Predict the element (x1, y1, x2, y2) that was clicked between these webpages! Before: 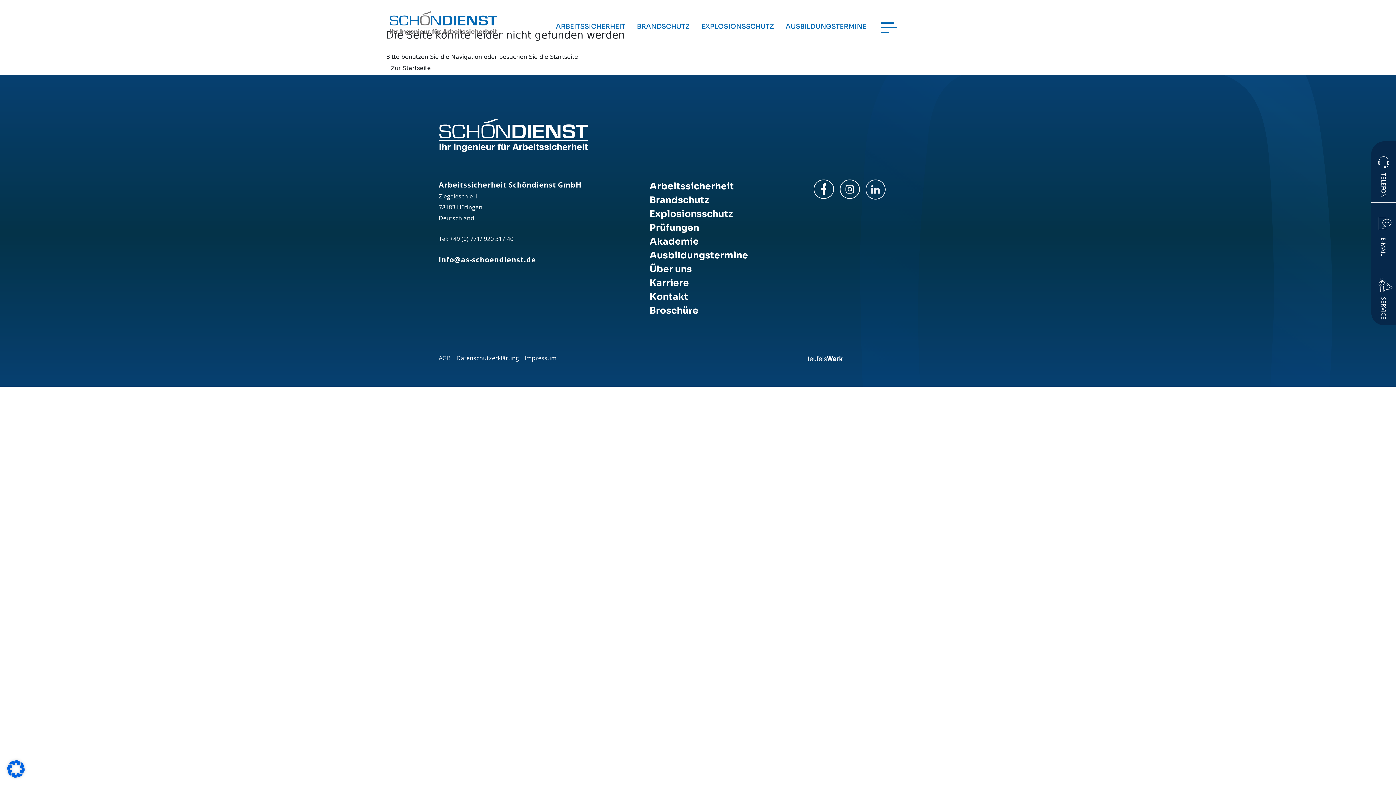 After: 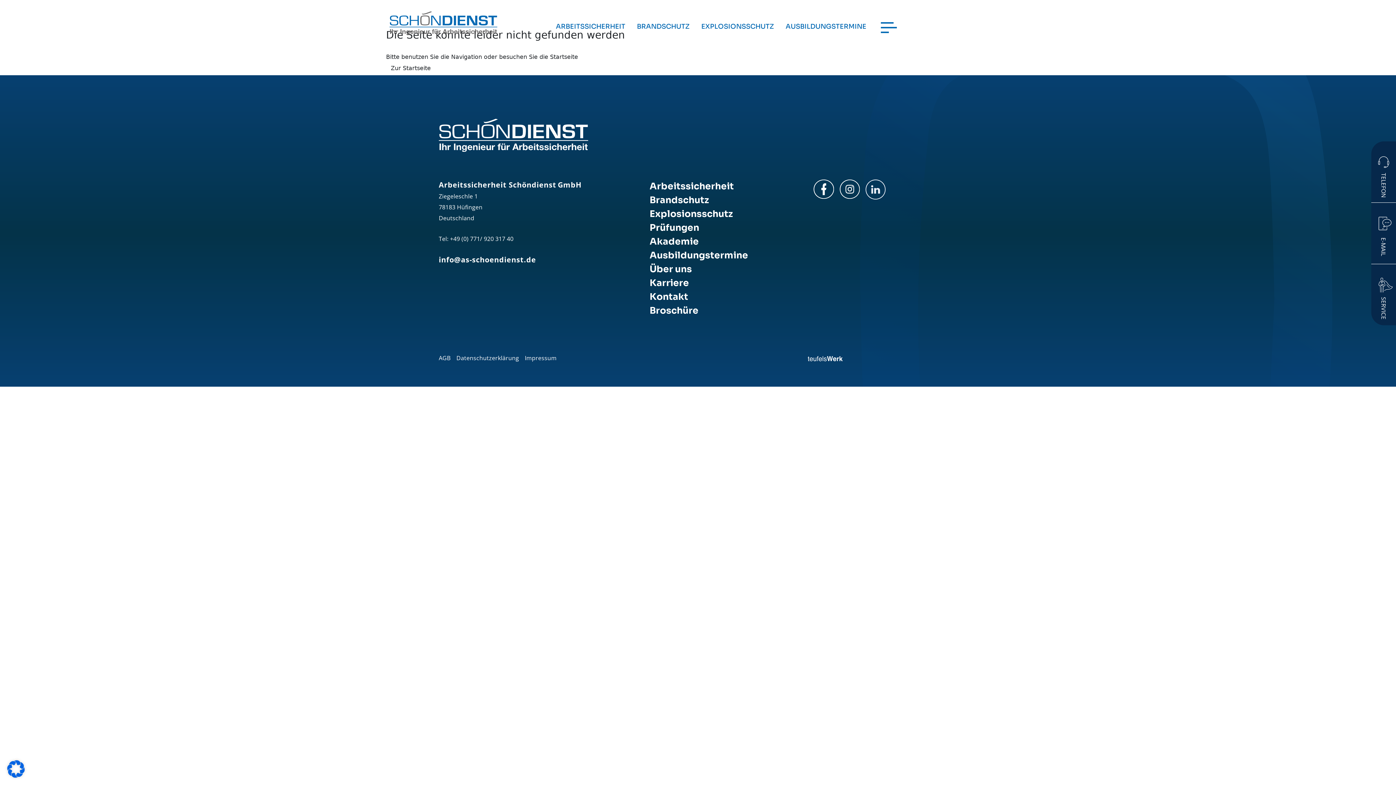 Action: bbox: (865, 179, 885, 199)